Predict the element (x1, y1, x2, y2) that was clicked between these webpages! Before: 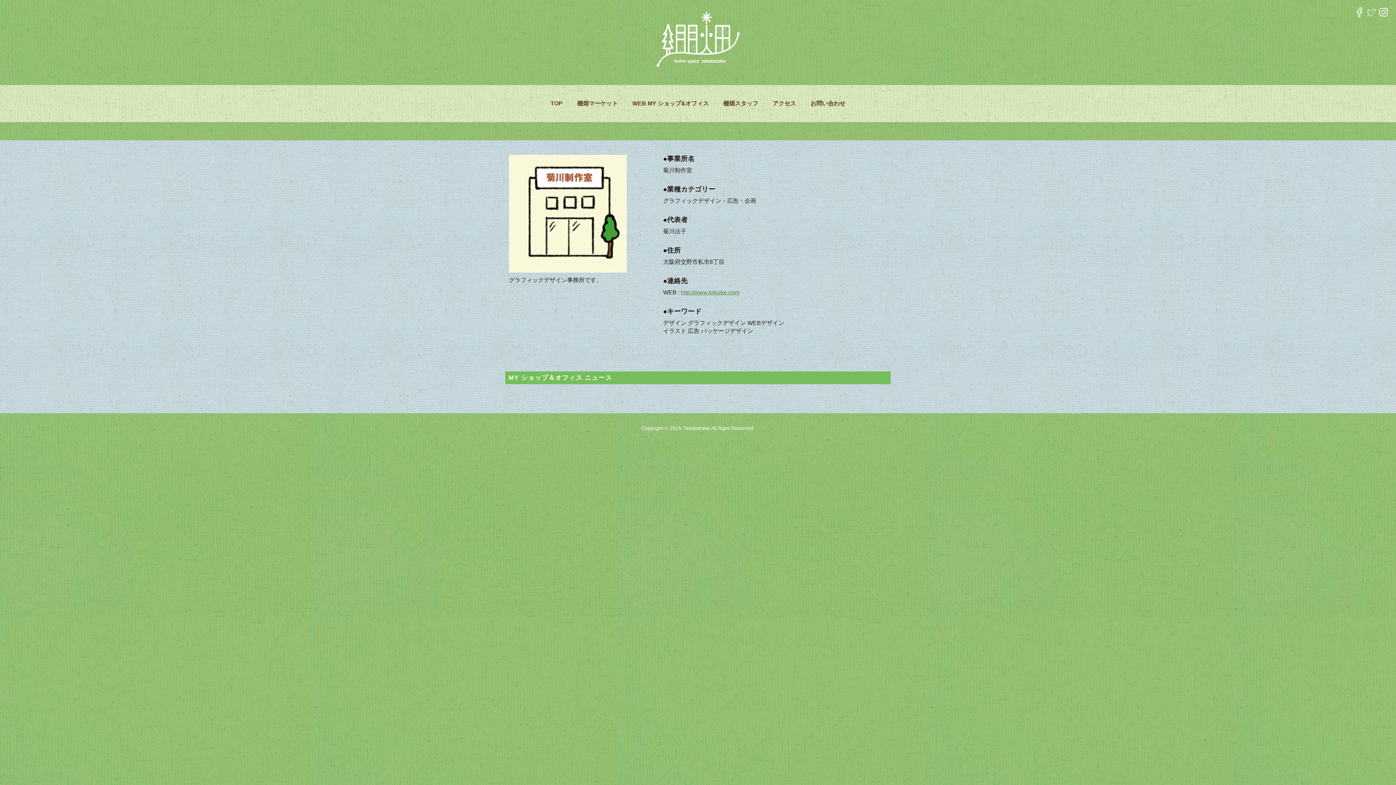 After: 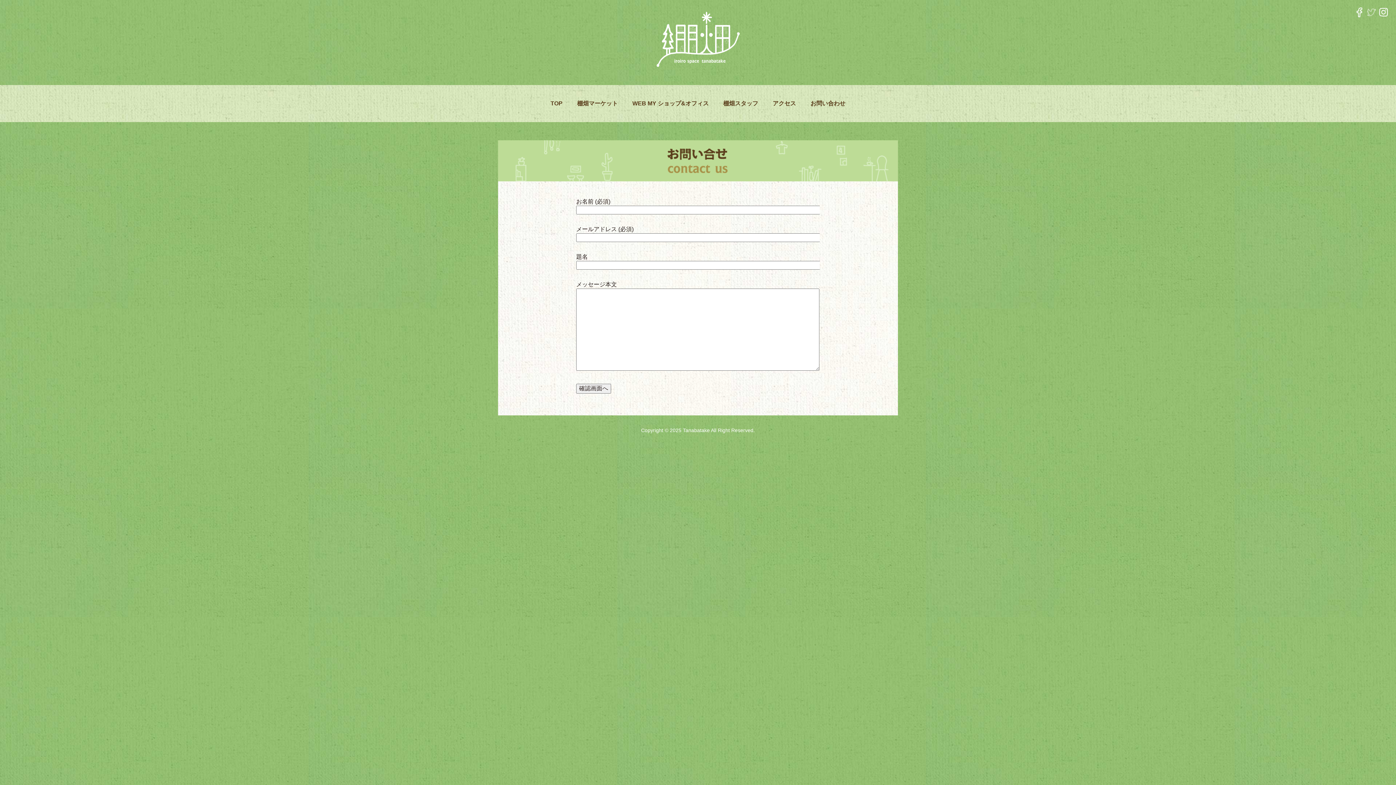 Action: bbox: (804, 92, 852, 114) label: お問い合わせ